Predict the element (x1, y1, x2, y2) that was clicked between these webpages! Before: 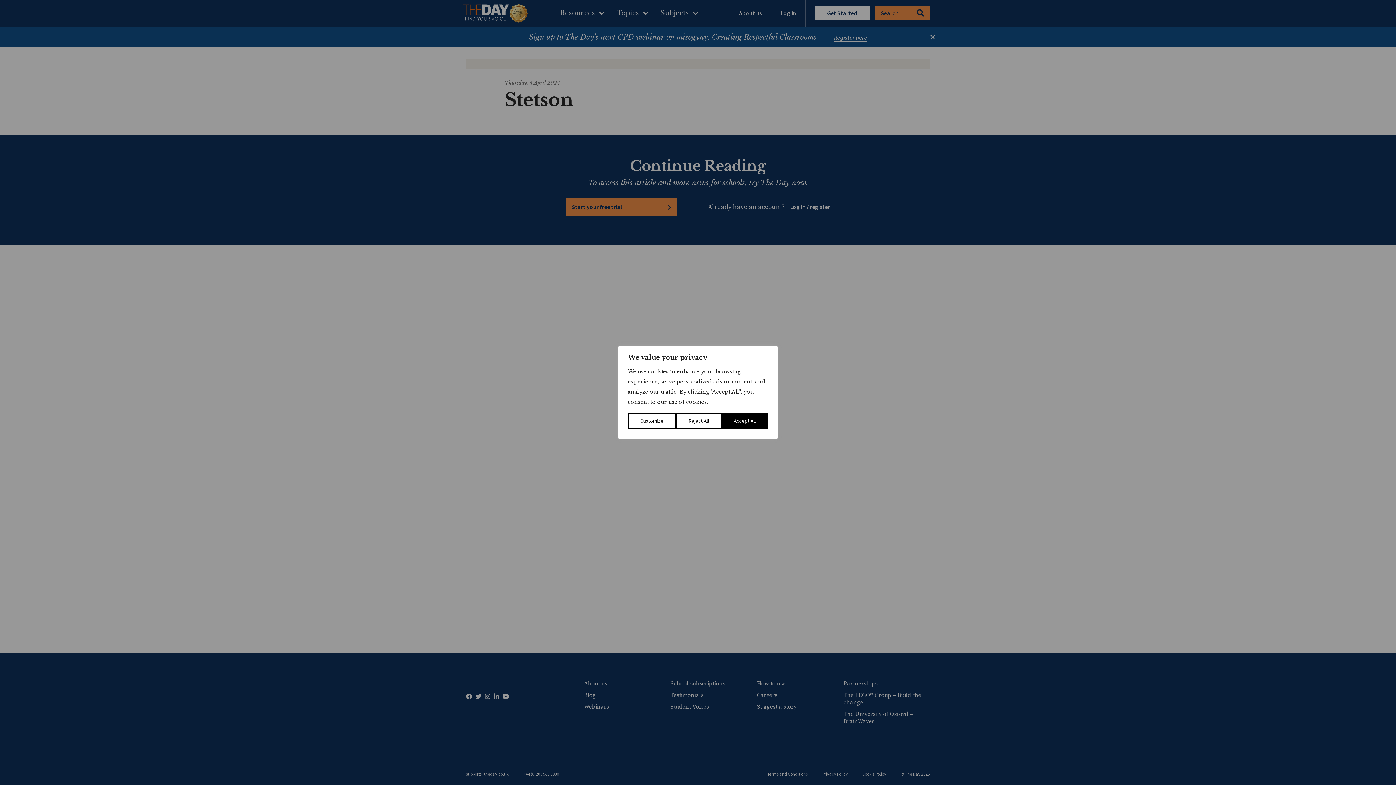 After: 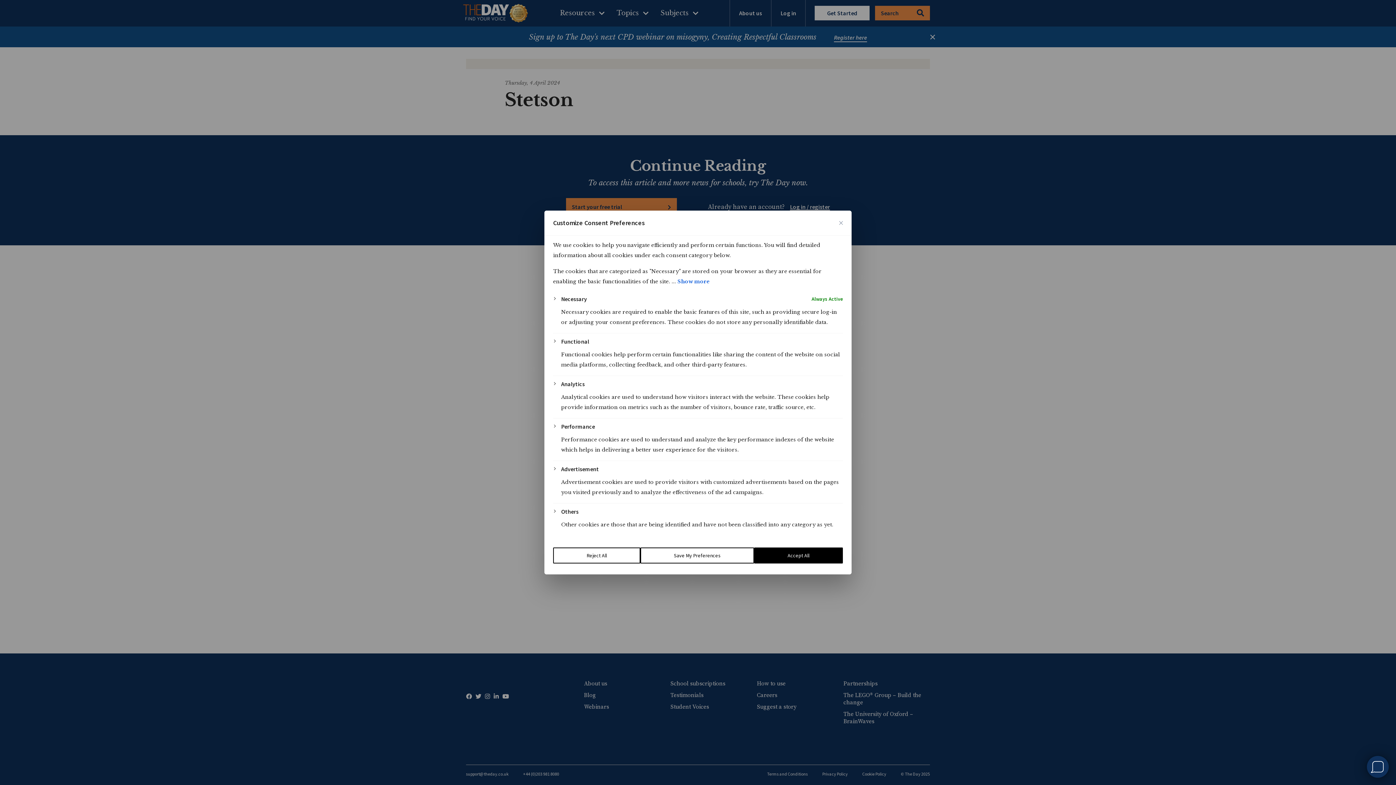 Action: label: Customize bbox: (628, 413, 676, 429)